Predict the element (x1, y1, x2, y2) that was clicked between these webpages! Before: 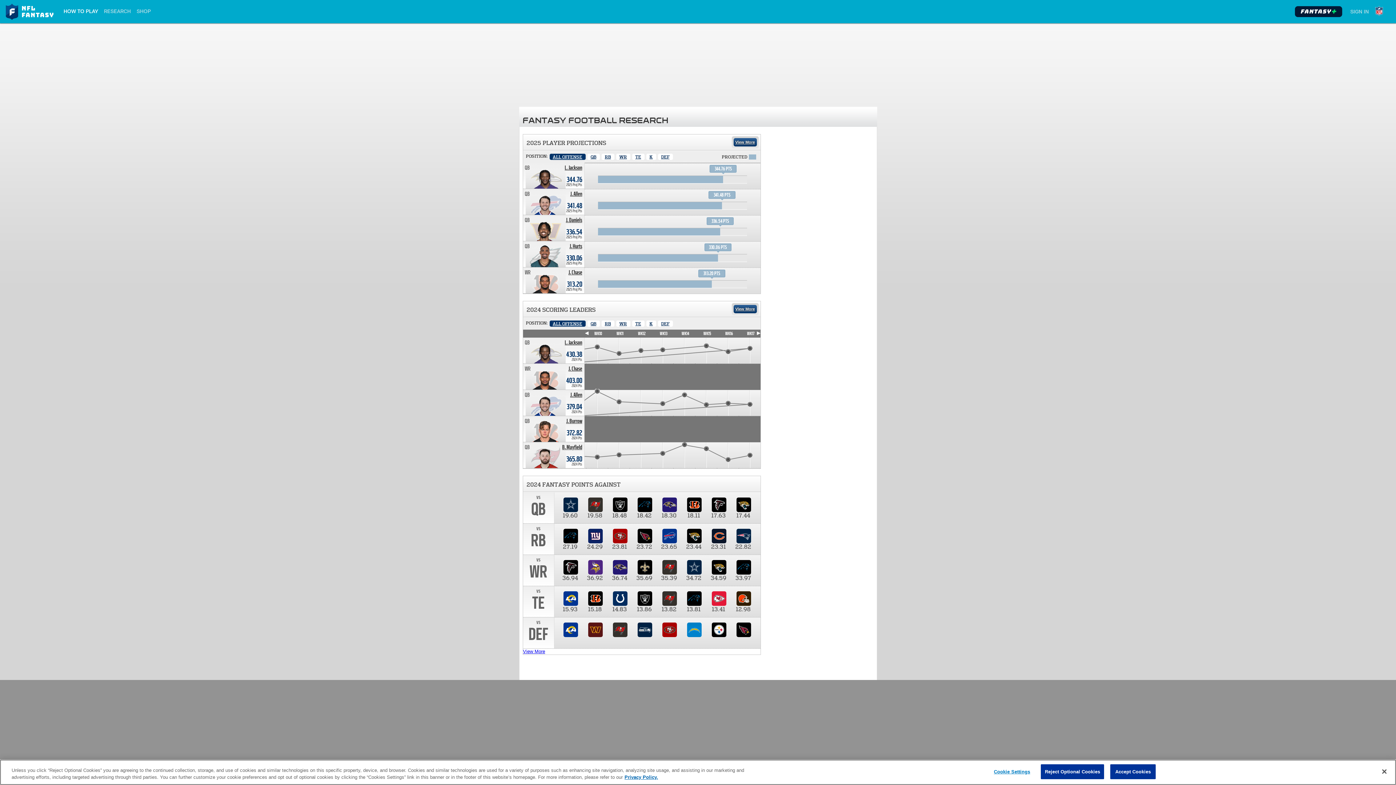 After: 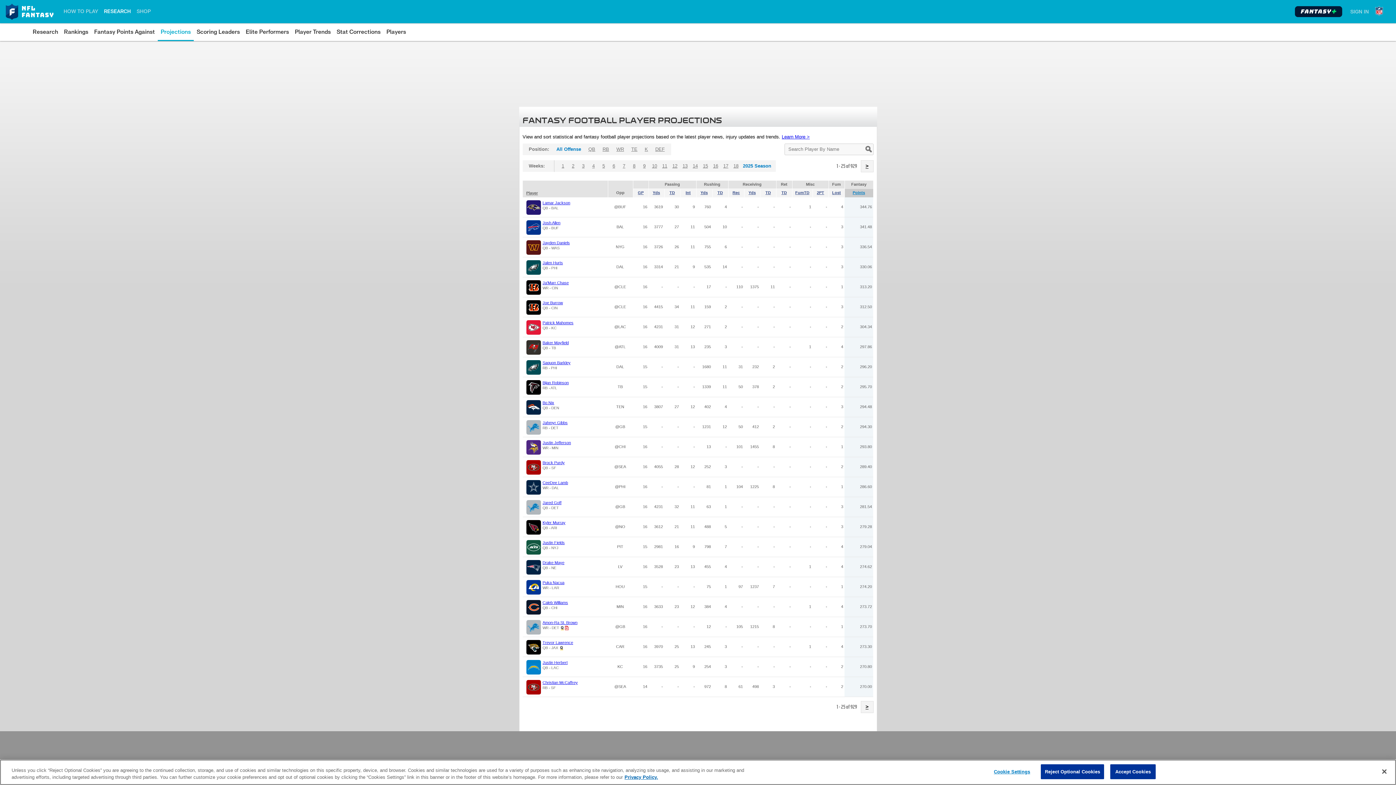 Action: label: View More bbox: (733, 138, 756, 146)